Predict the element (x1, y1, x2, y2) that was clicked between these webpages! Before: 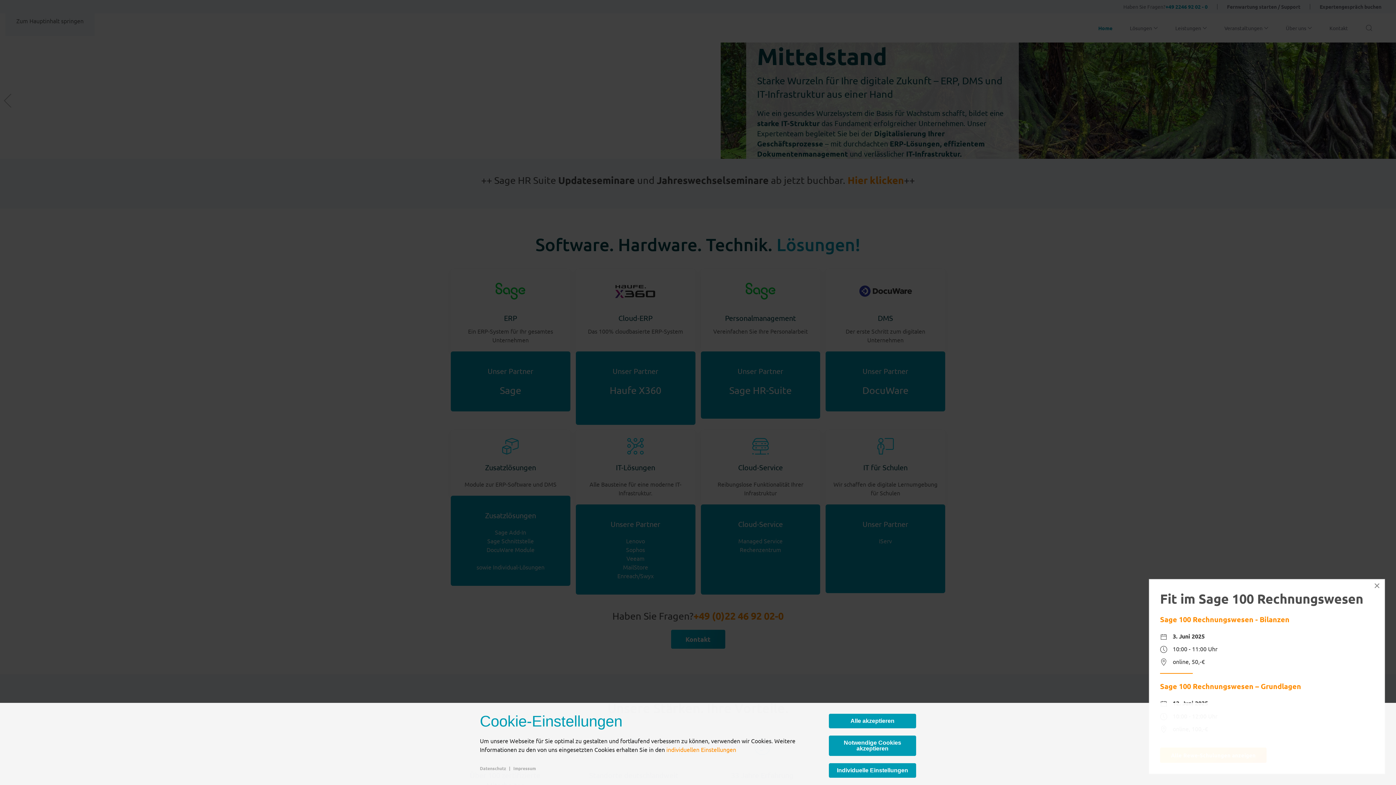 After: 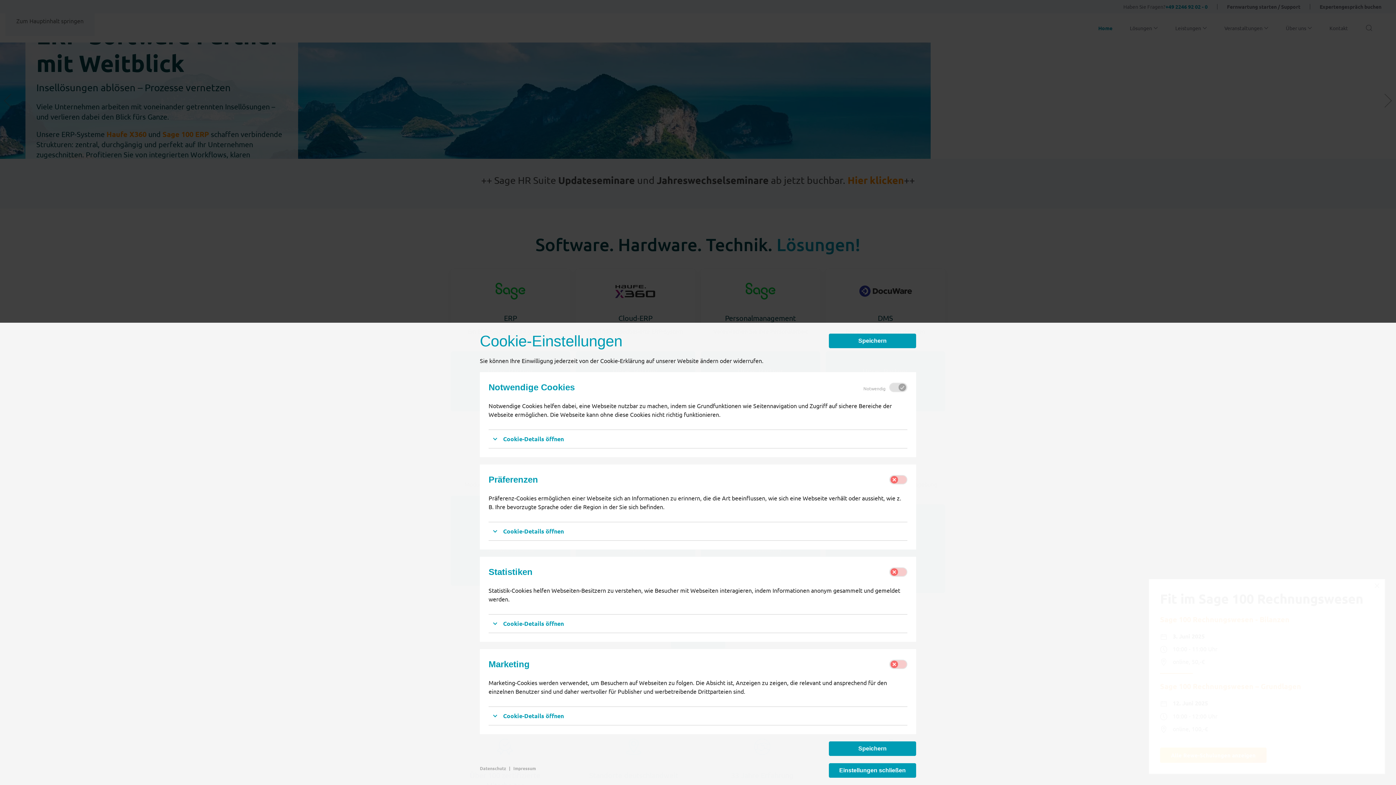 Action: label: individuellen Einstellungen bbox: (666, 746, 736, 753)